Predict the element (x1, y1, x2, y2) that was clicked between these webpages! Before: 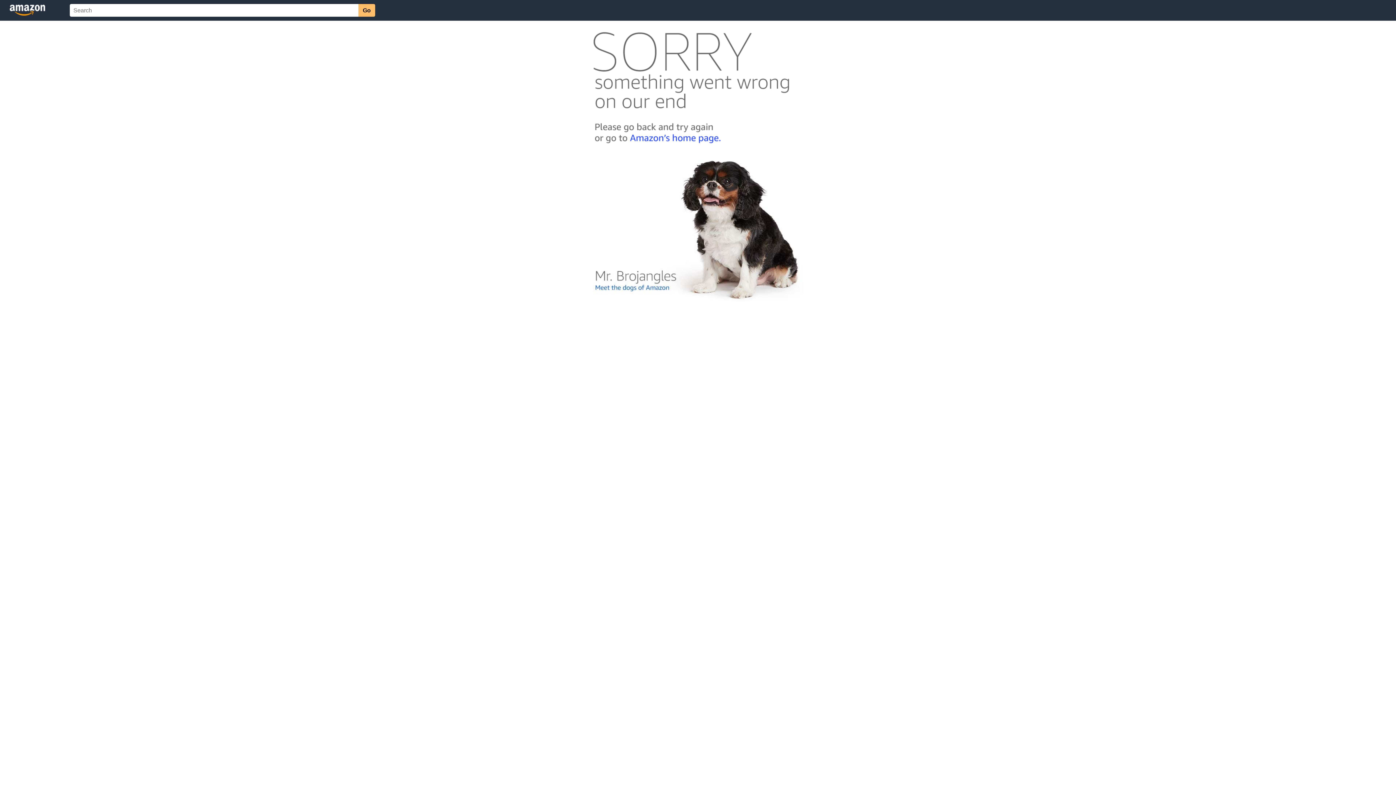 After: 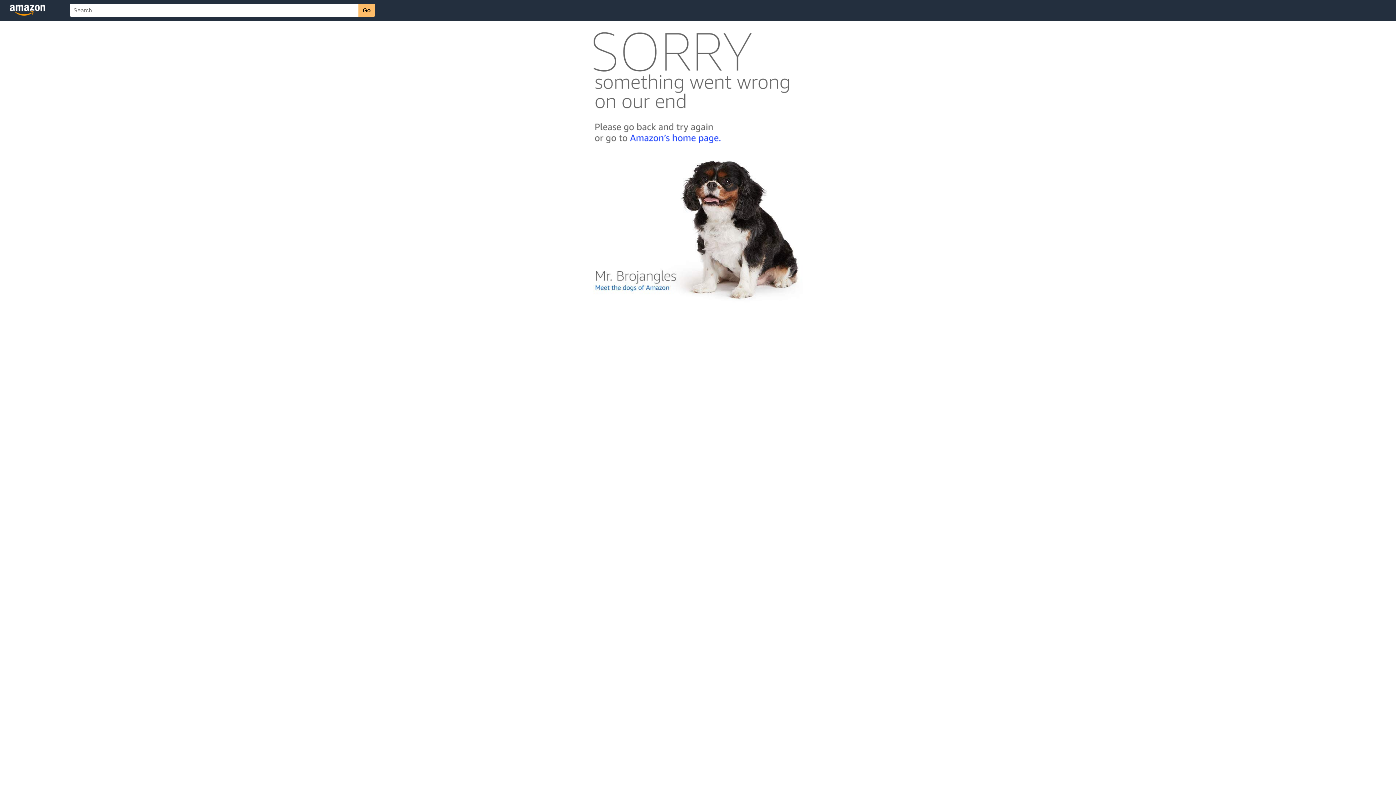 Action: bbox: (592, 300, 803, 306)